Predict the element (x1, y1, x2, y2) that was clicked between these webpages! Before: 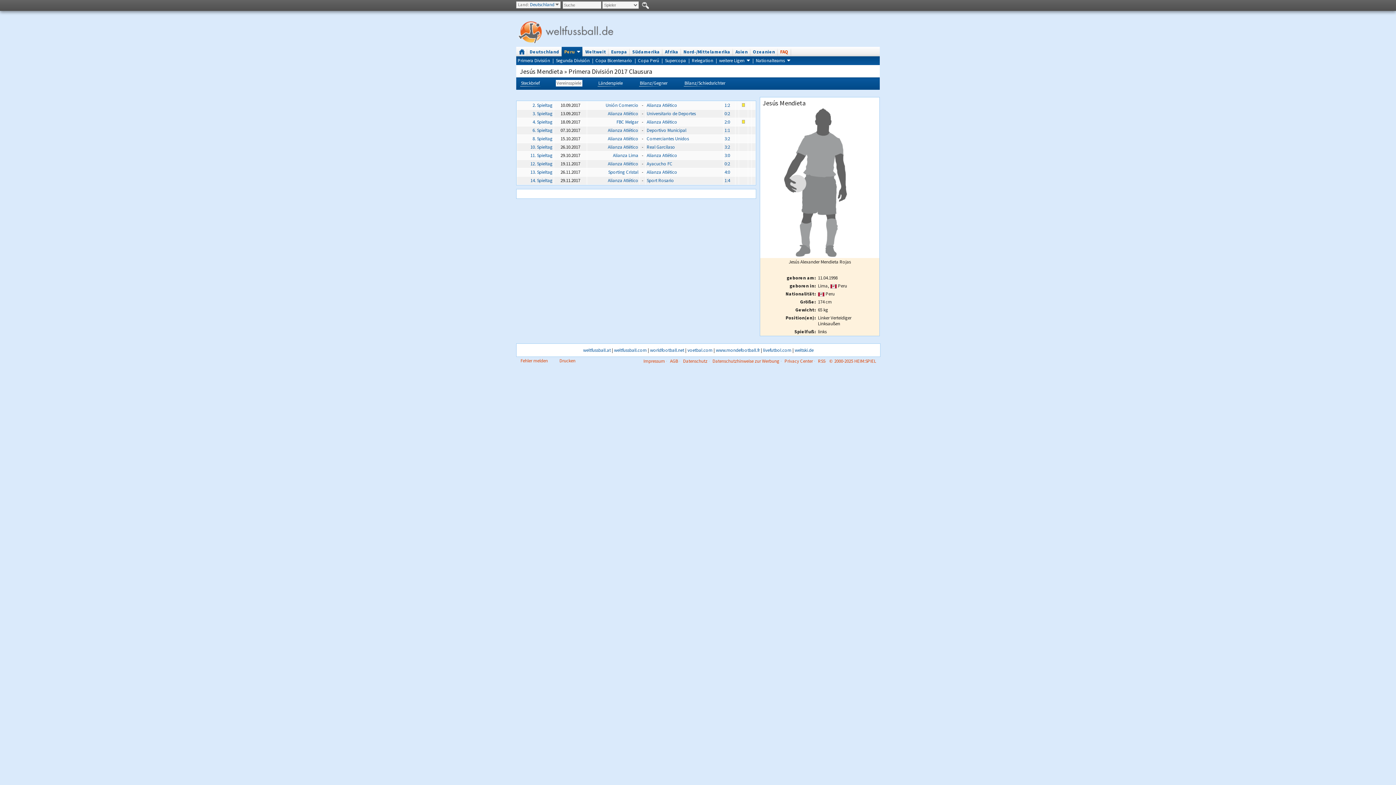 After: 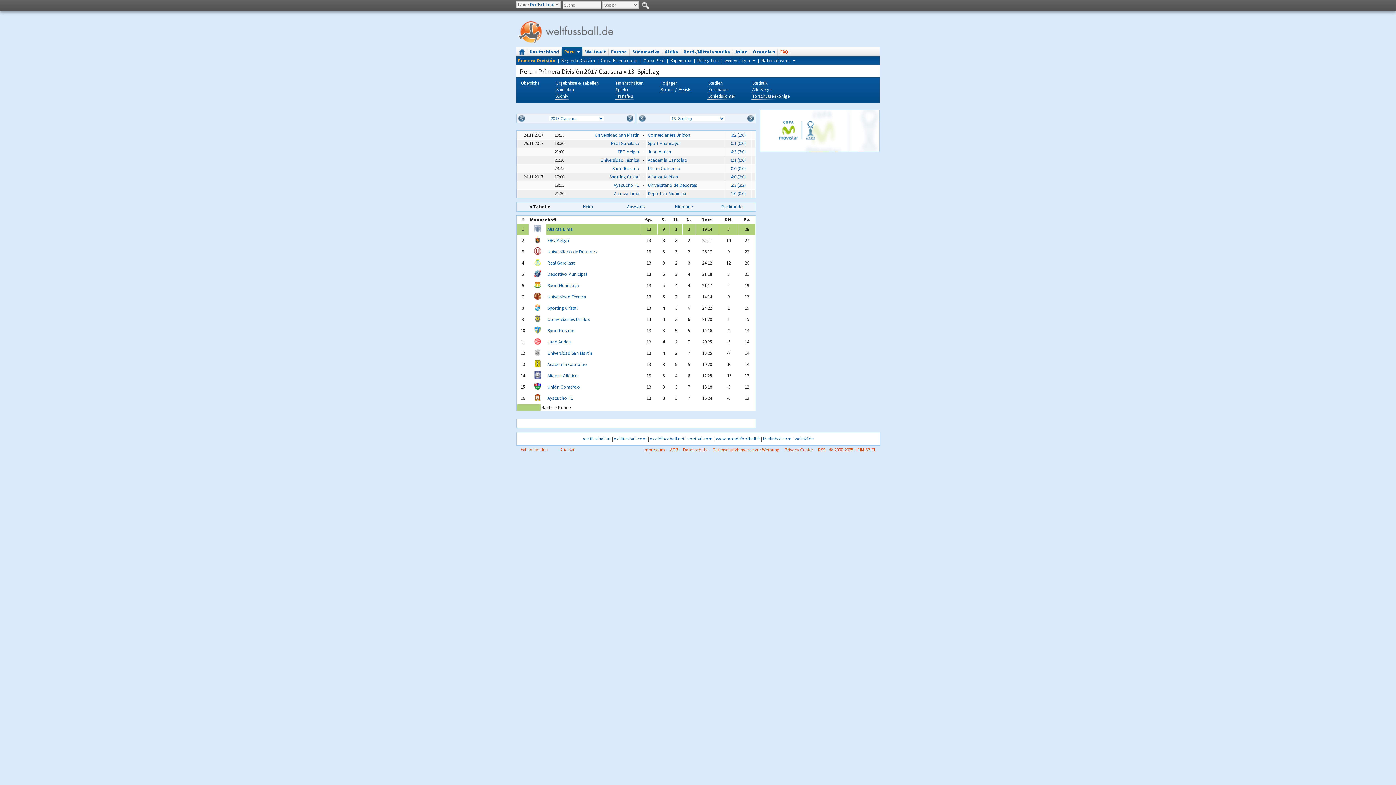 Action: label: 13. Spieltag bbox: (530, 169, 552, 175)